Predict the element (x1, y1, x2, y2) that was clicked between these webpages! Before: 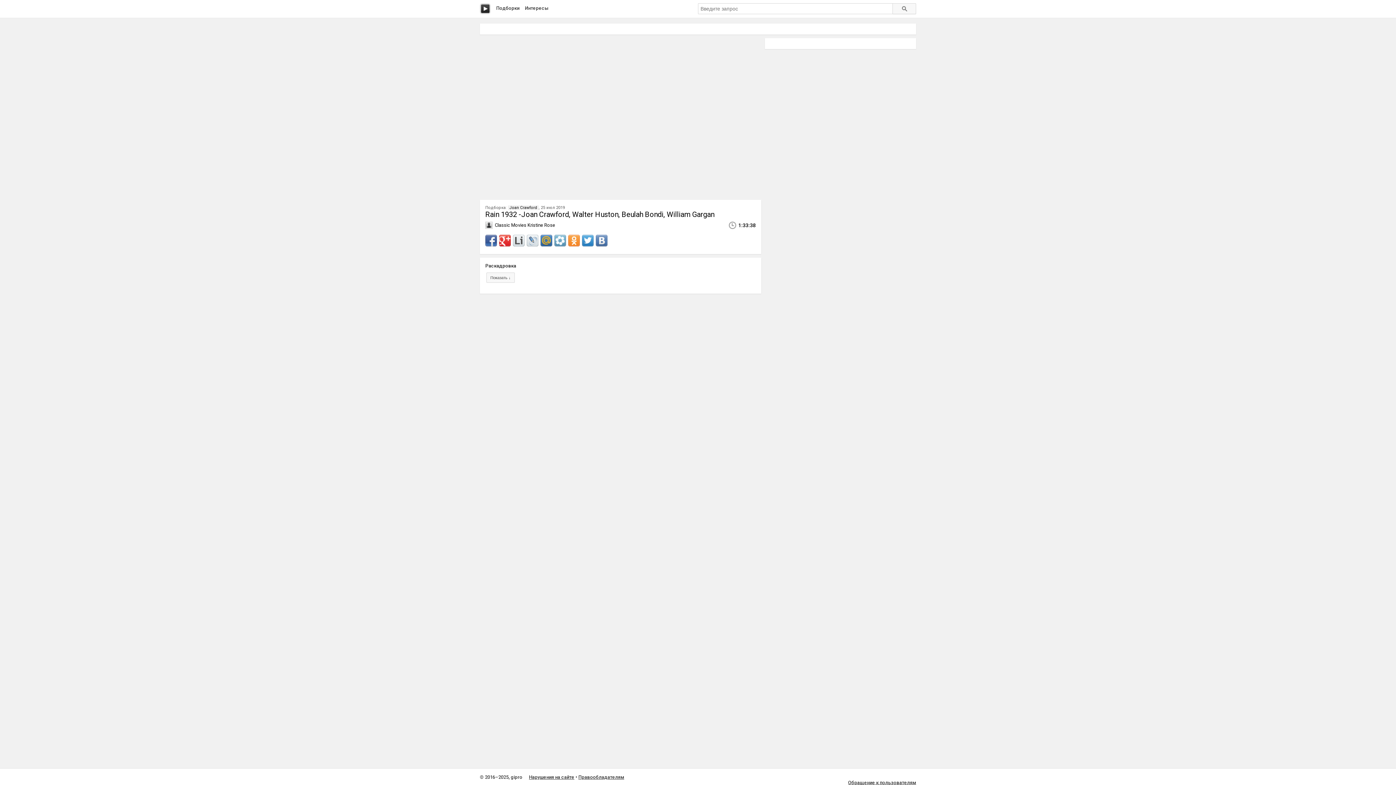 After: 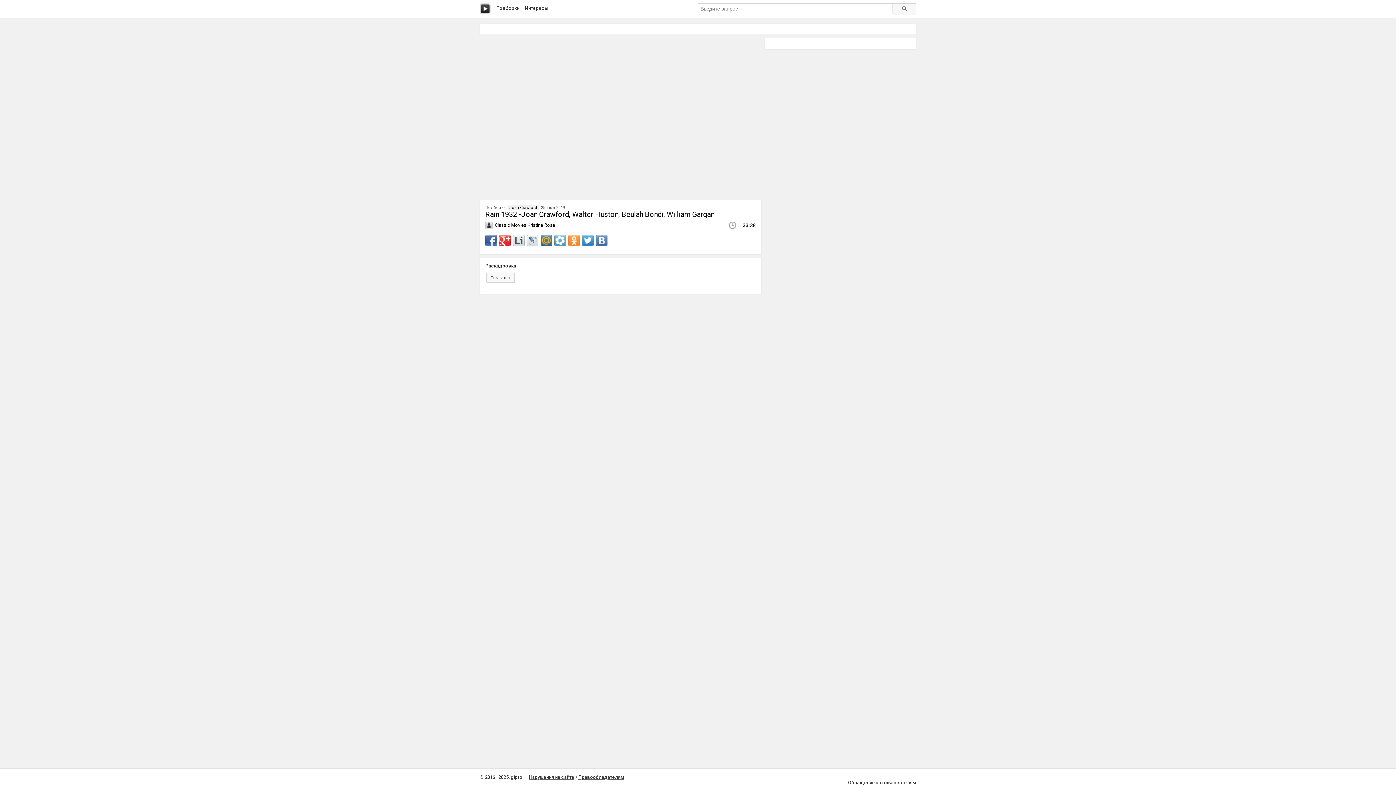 Action: bbox: (568, 235, 580, 246)